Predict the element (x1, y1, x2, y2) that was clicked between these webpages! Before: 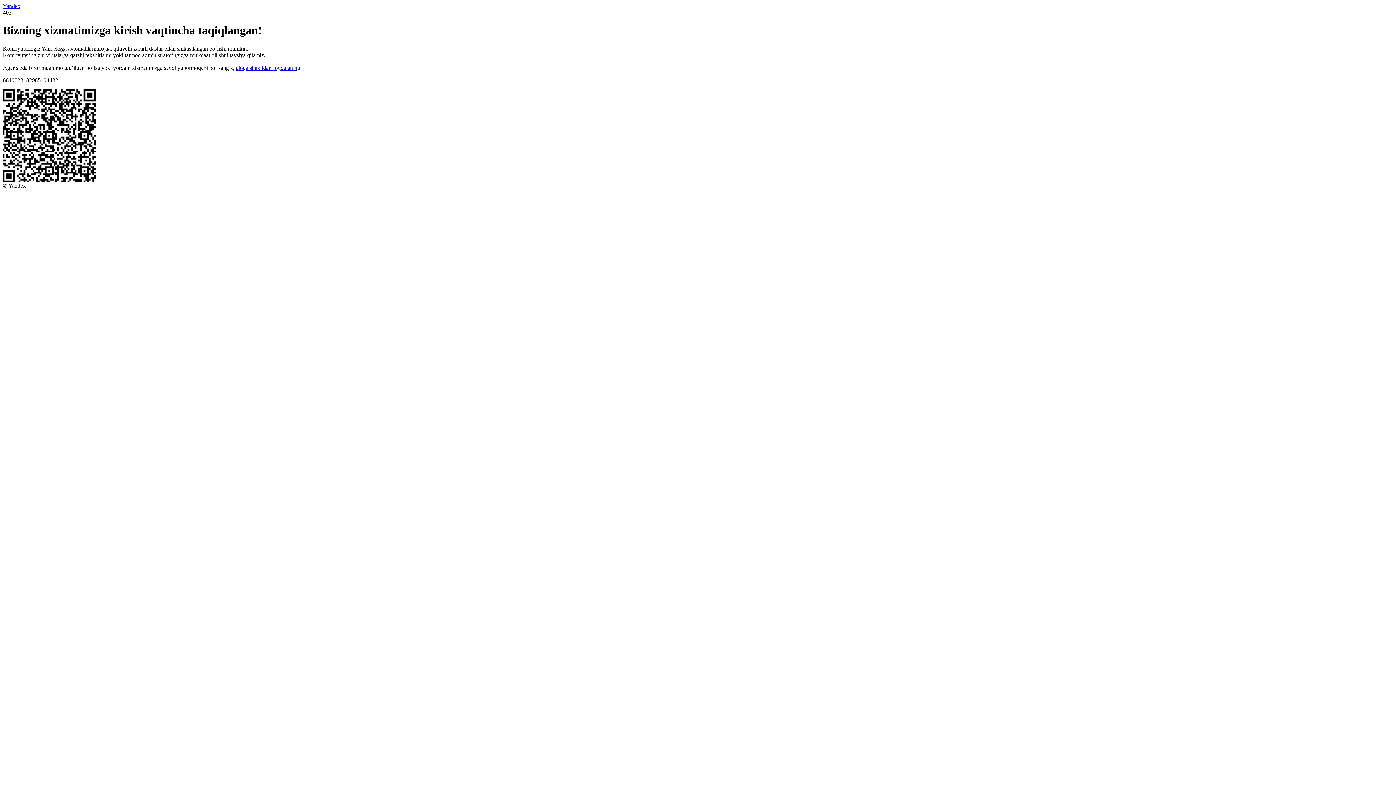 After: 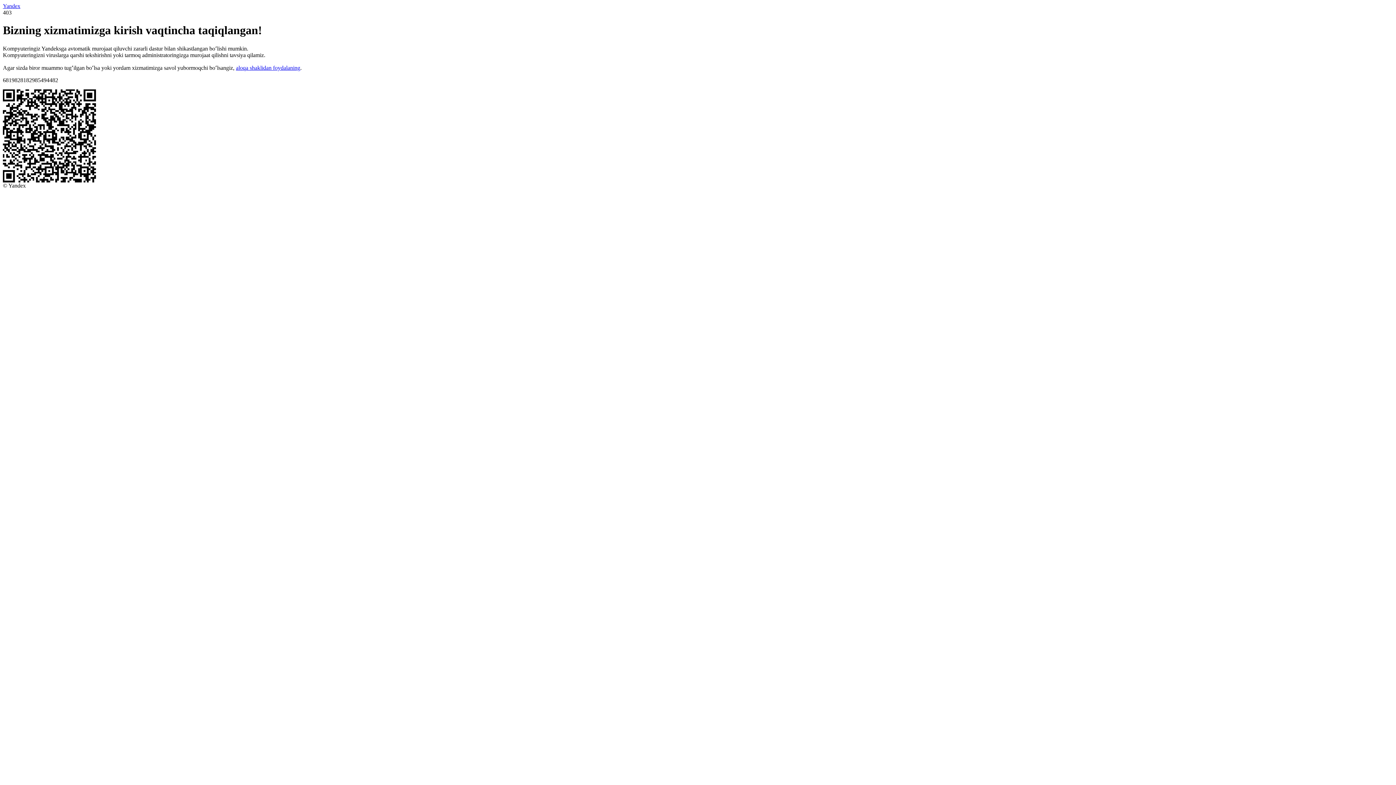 Action: label: Yandex bbox: (2, 2, 20, 9)